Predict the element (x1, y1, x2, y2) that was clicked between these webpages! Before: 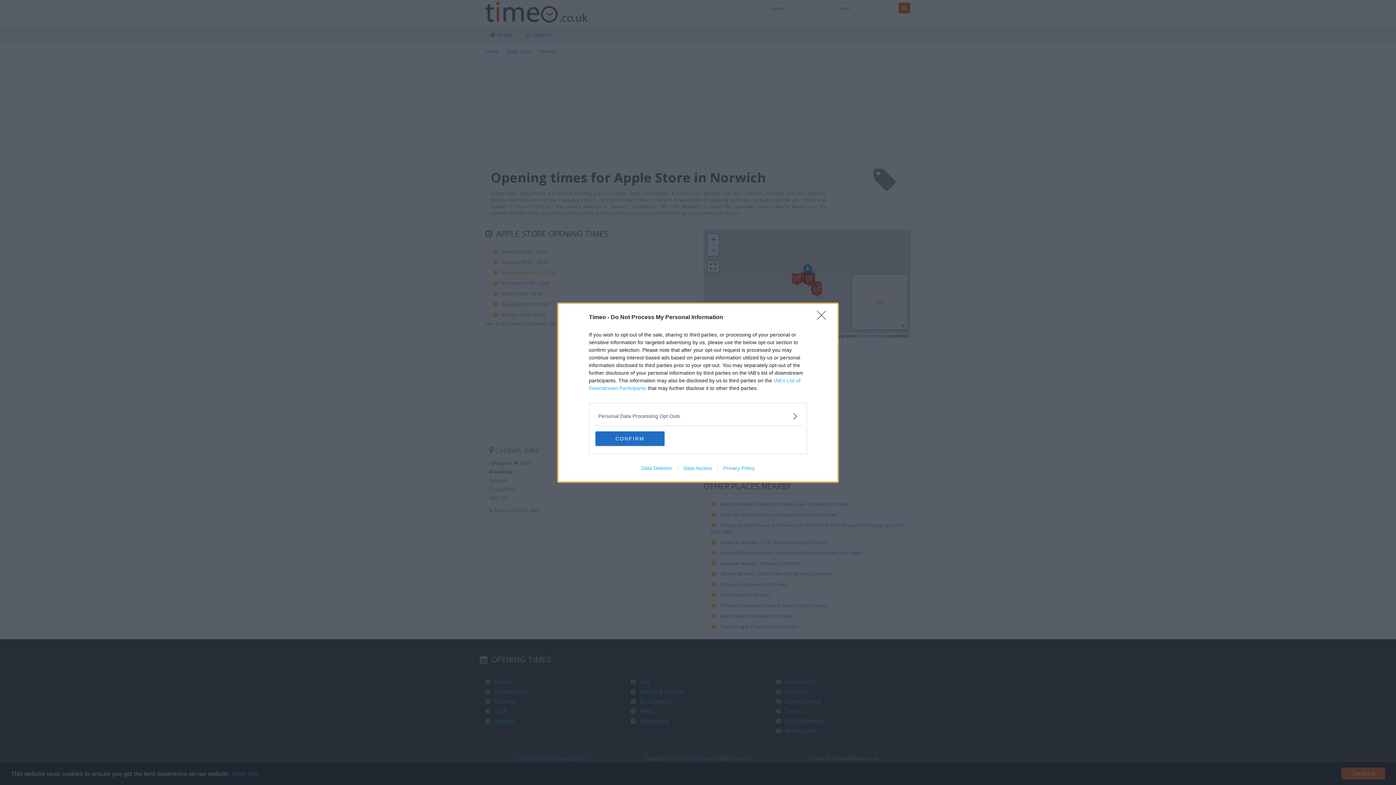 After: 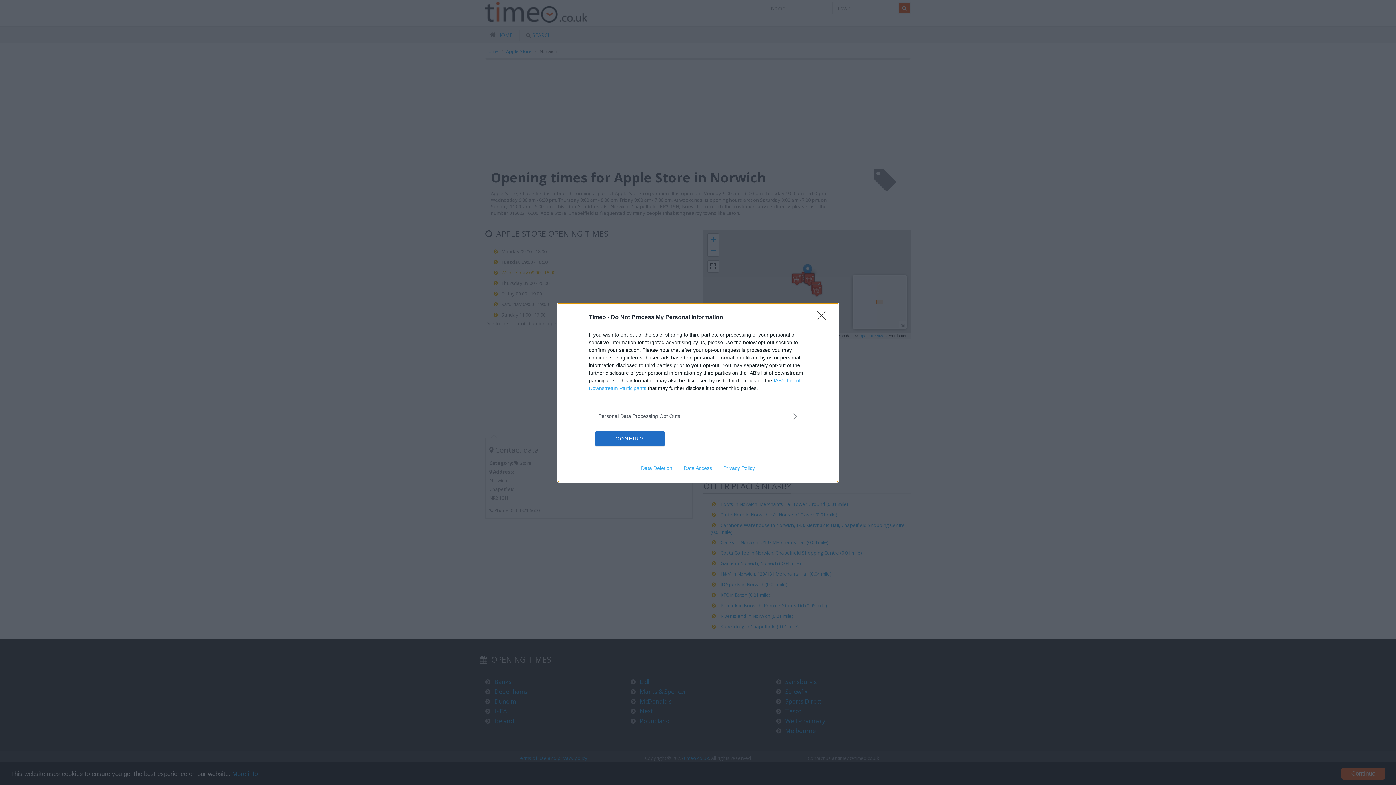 Action: label: Privacy Policy bbox: (717, 465, 760, 471)